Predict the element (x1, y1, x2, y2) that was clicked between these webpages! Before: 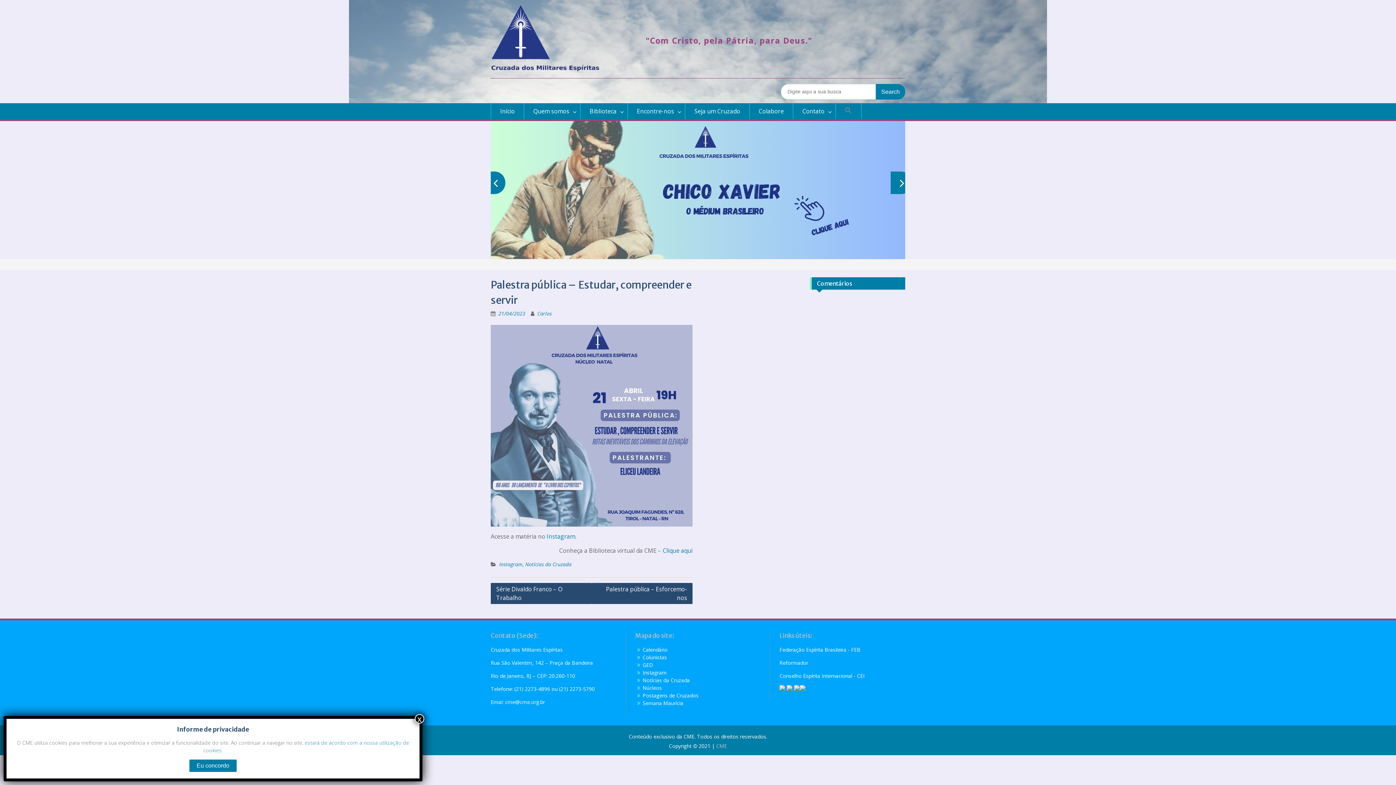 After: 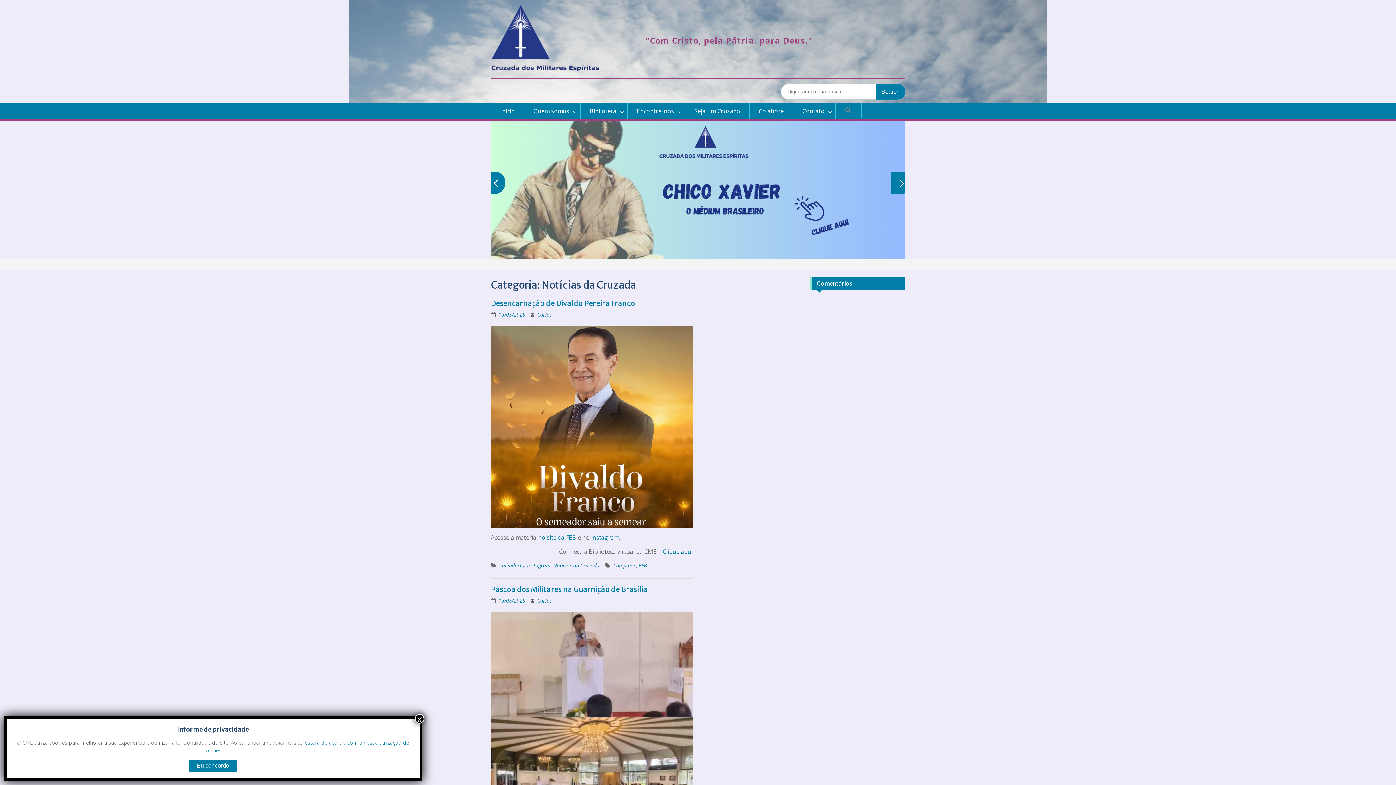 Action: label: Notícias da Cruzada bbox: (642, 676, 690, 683)